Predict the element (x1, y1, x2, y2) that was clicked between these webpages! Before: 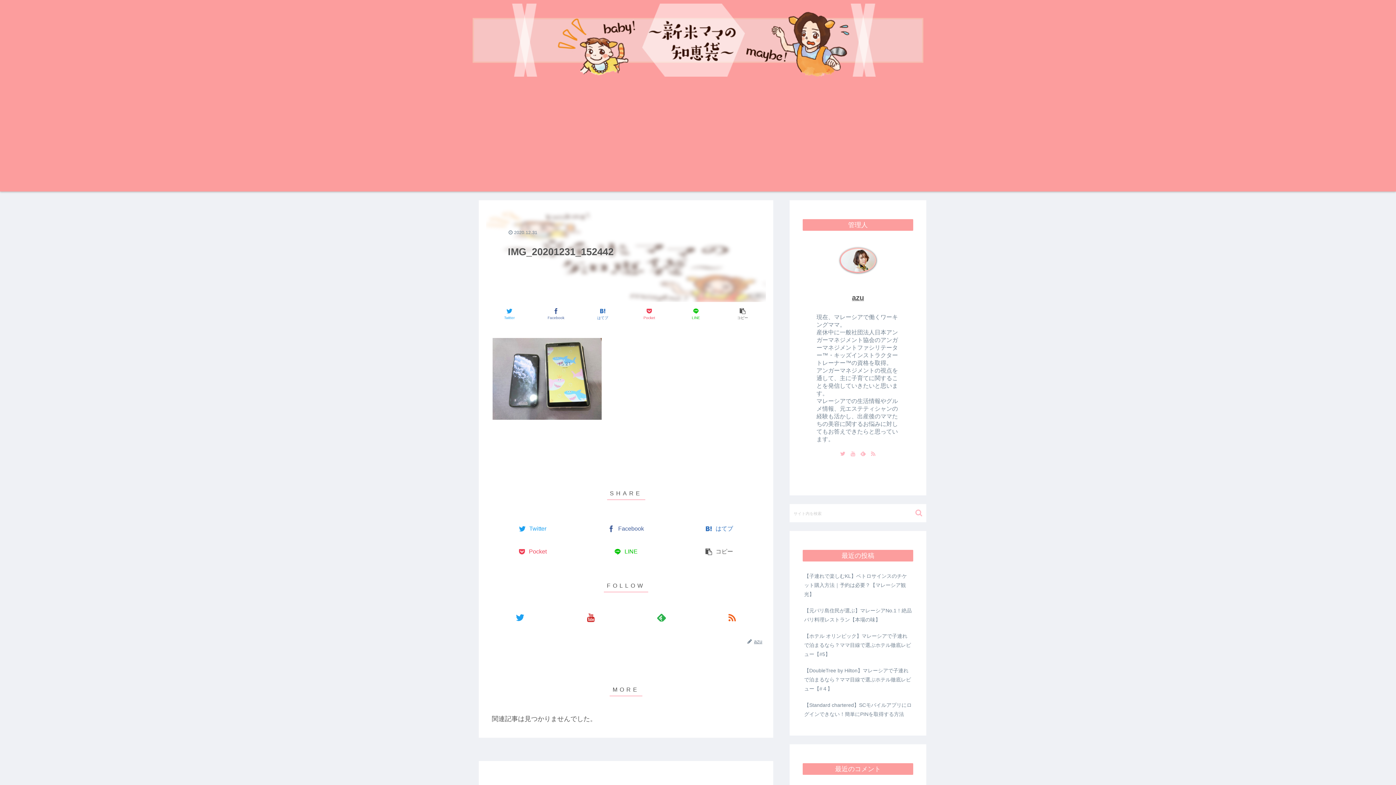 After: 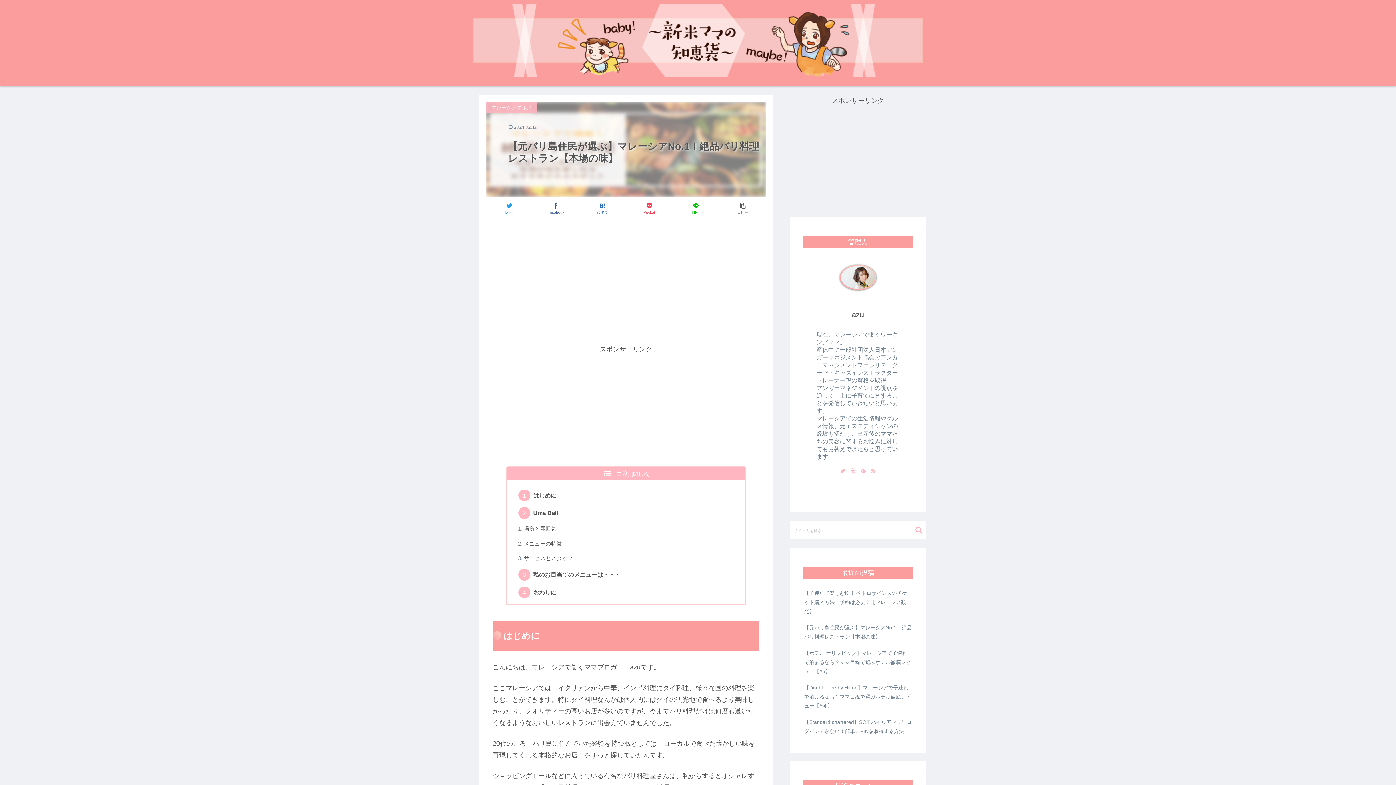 Action: bbox: (802, 602, 913, 628) label: 【元バリ島住民が選ぶ】マレーシアNo.1！絶品バリ料理レストラン【本場の味】